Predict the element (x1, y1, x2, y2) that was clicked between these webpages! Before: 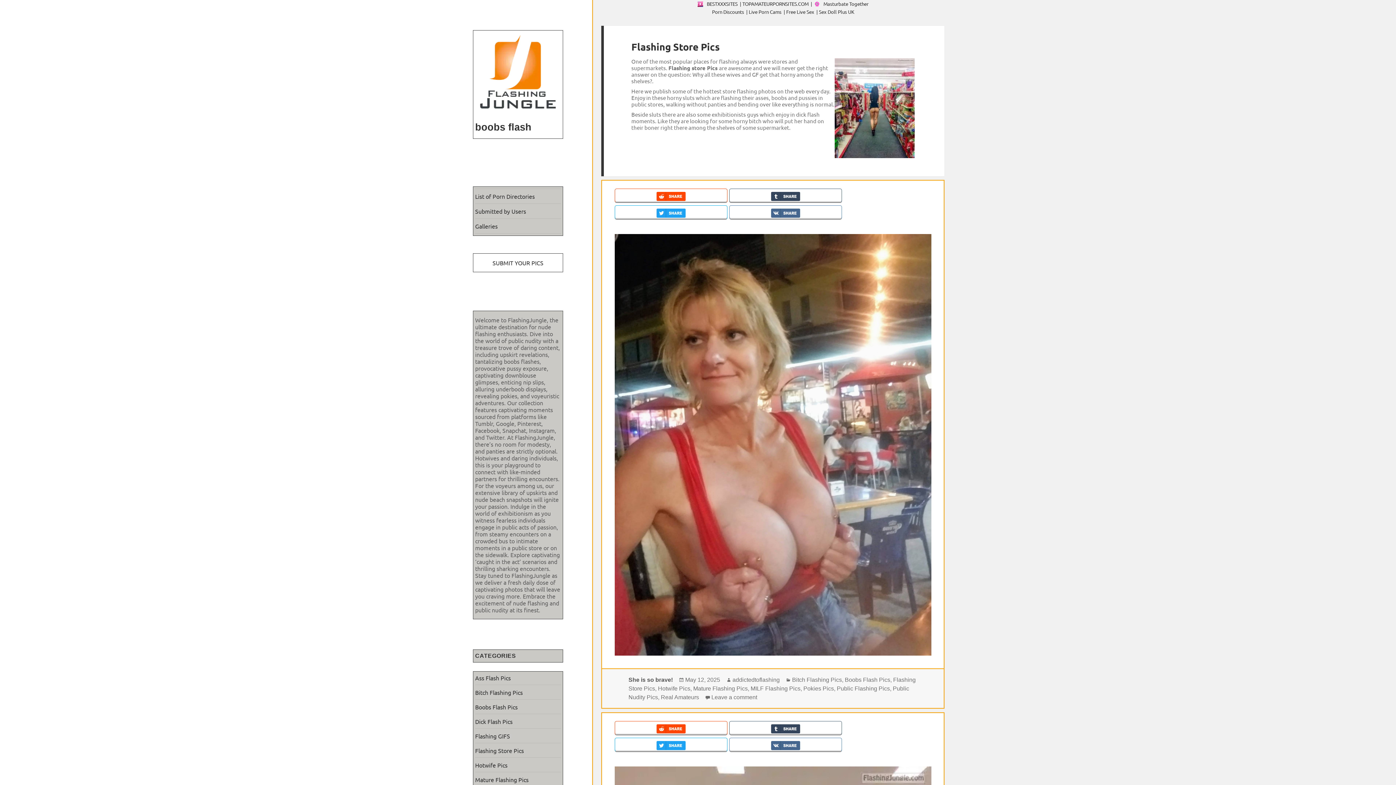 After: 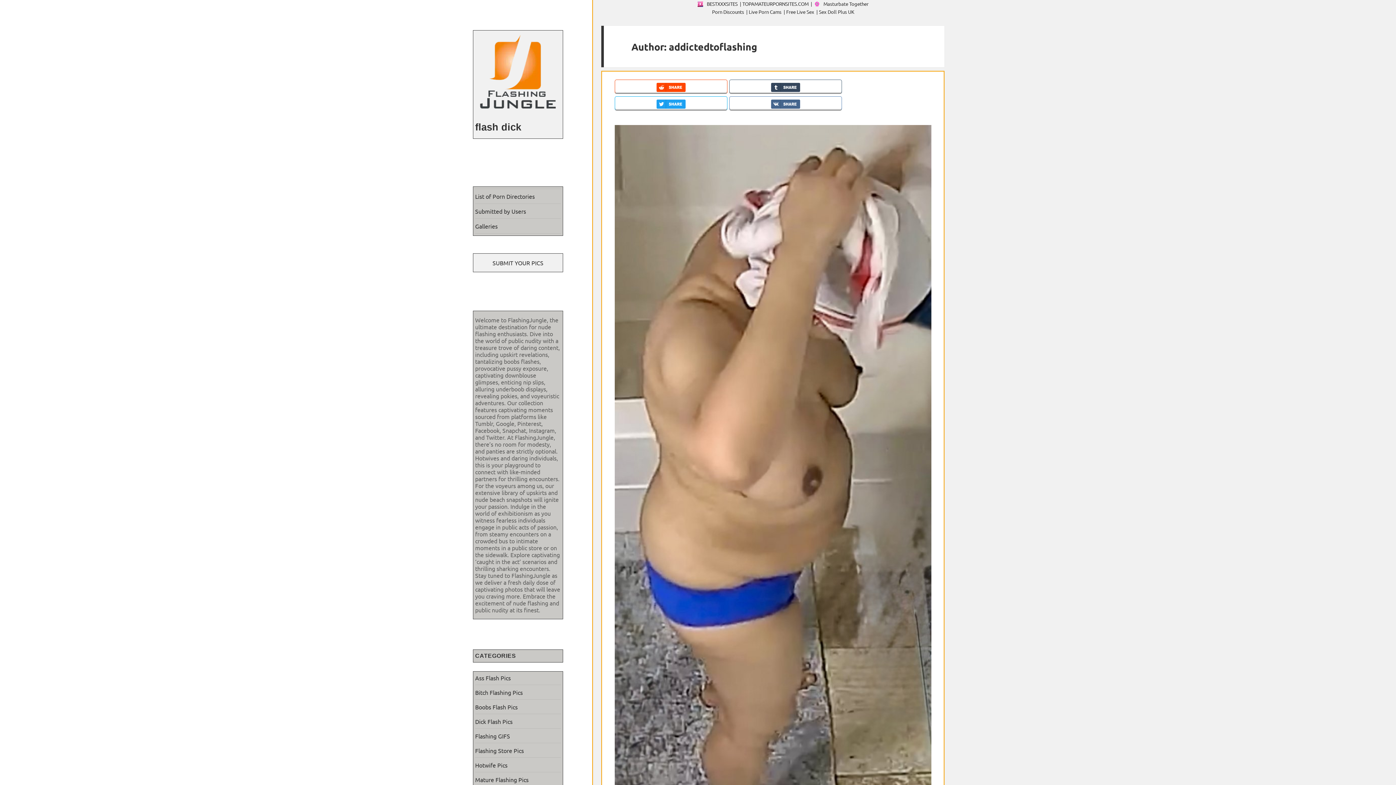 Action: label: addictedtoflashing bbox: (732, 676, 779, 683)